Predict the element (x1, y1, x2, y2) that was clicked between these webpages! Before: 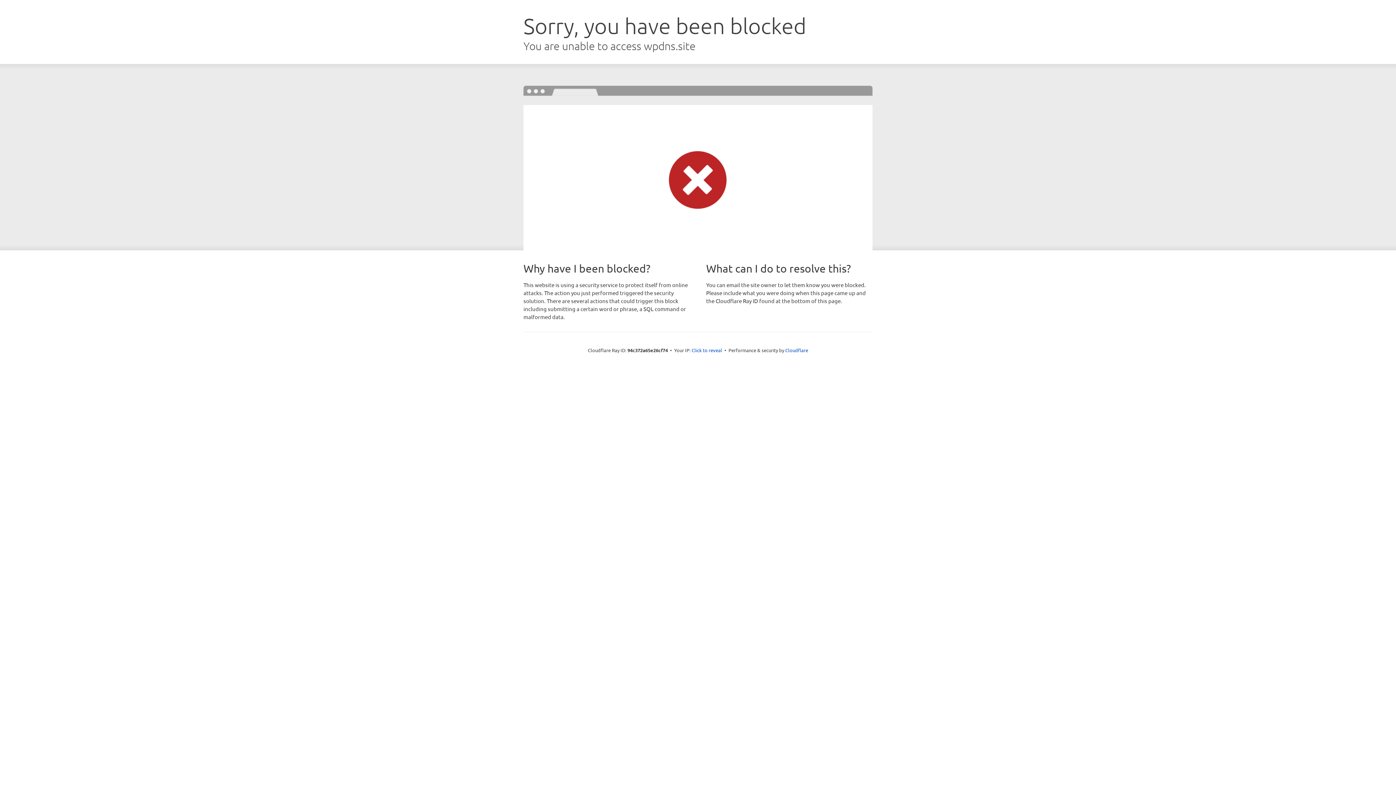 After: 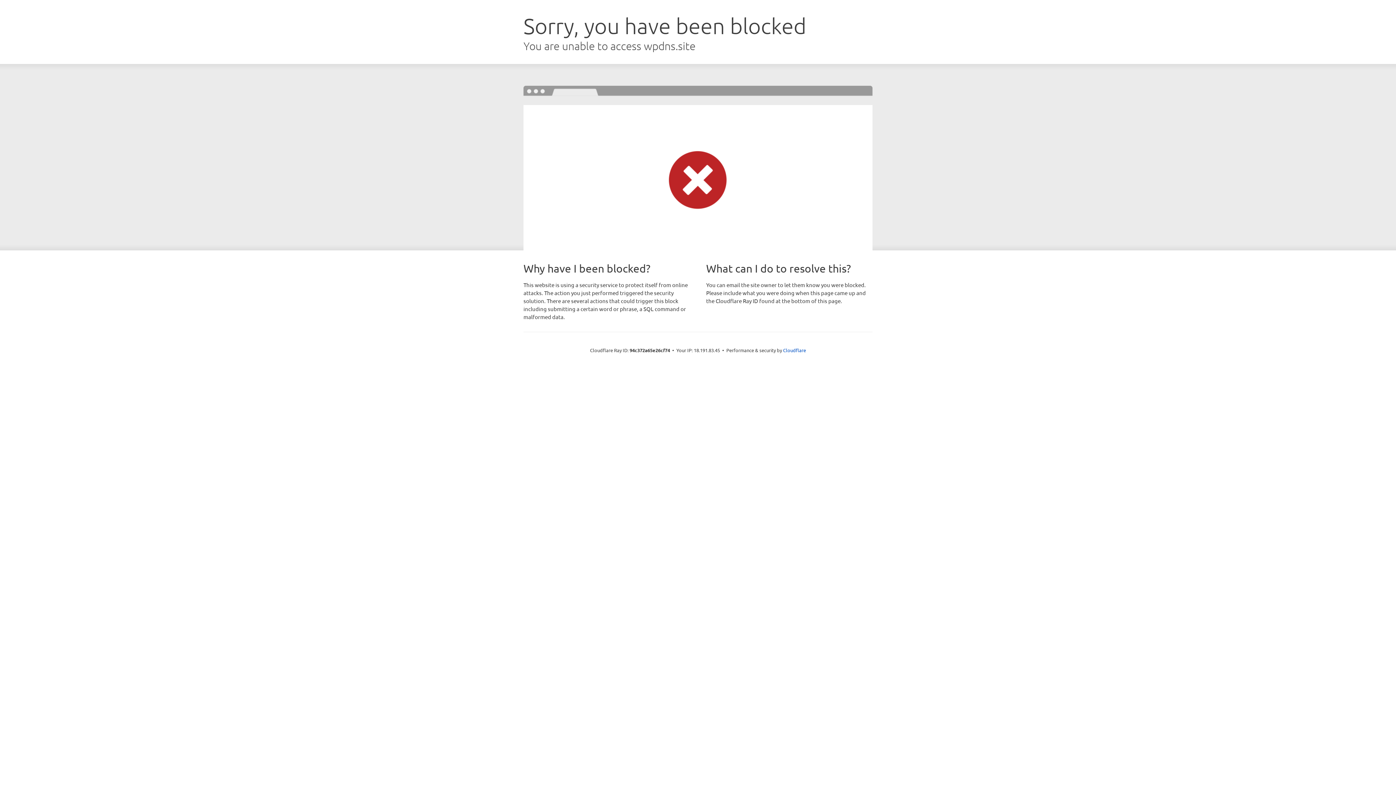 Action: bbox: (691, 346, 722, 353) label: Click to reveal